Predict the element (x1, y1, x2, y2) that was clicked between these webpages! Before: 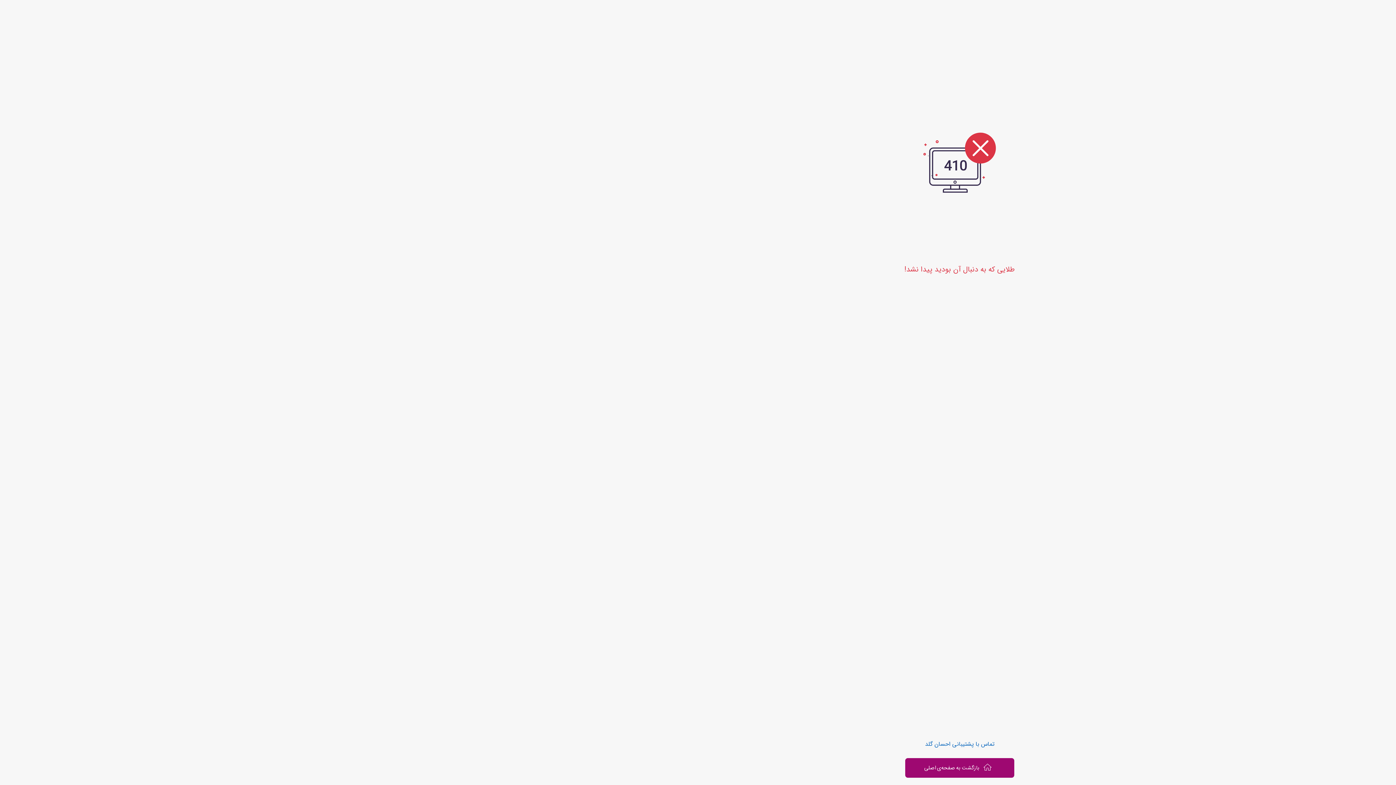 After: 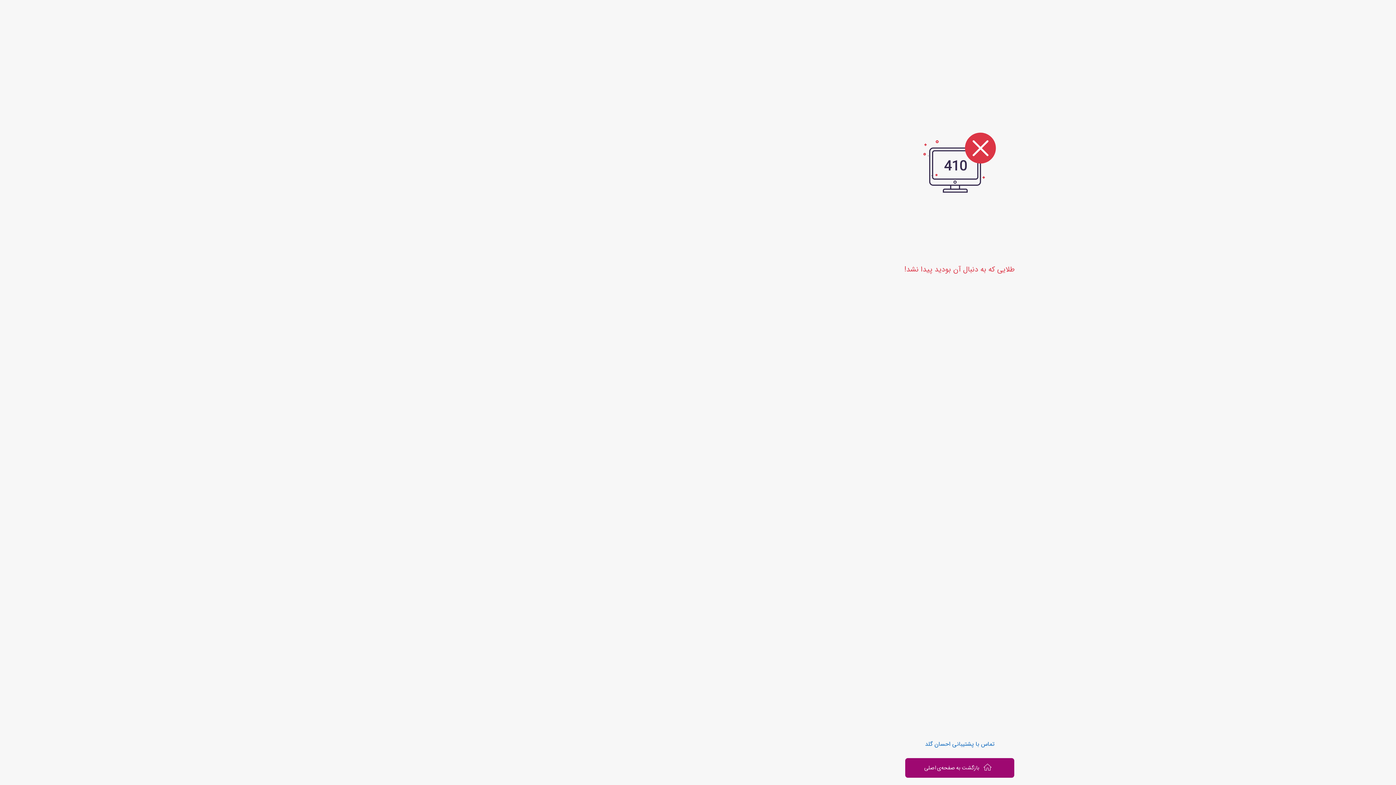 Action: bbox: (925, 740, 994, 749) label: تماس با پشتیبانی احسان گلد